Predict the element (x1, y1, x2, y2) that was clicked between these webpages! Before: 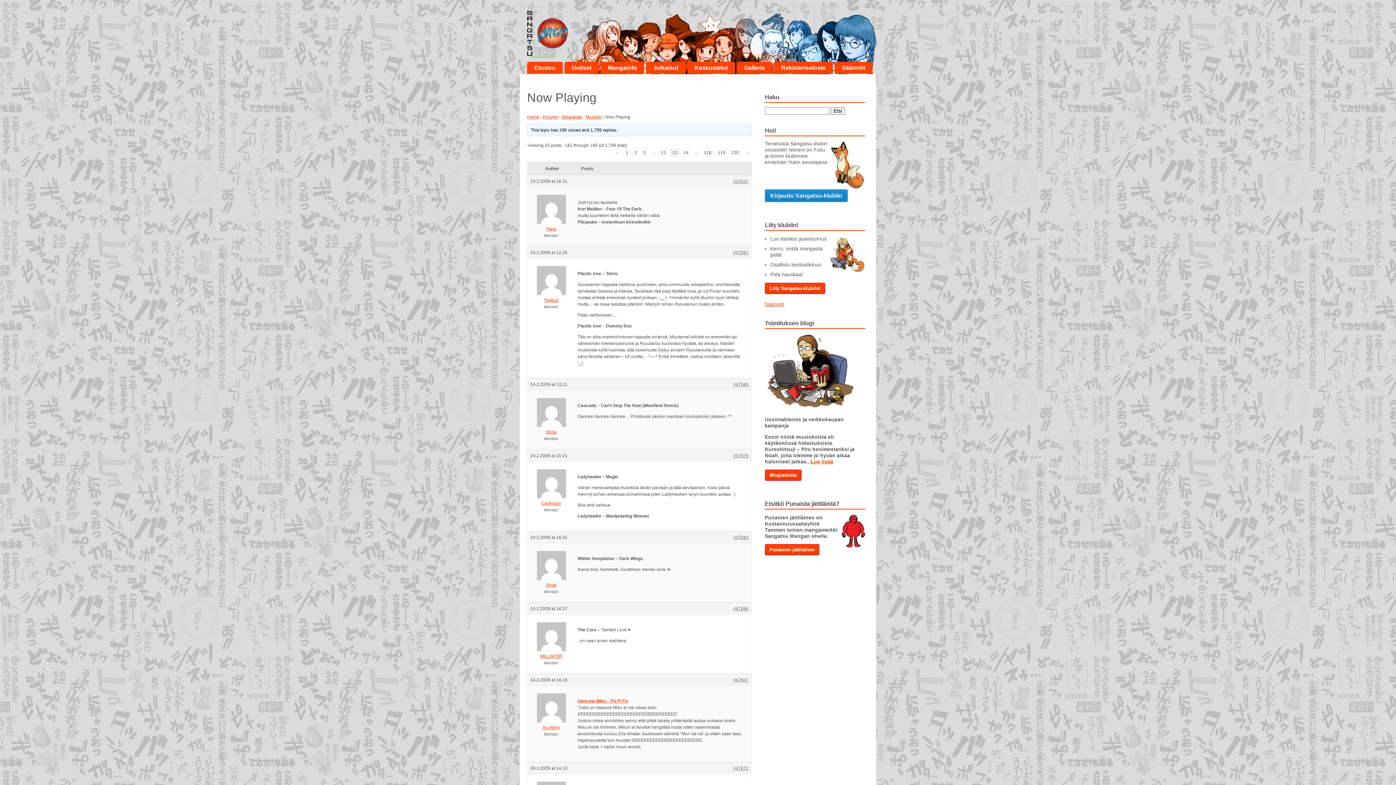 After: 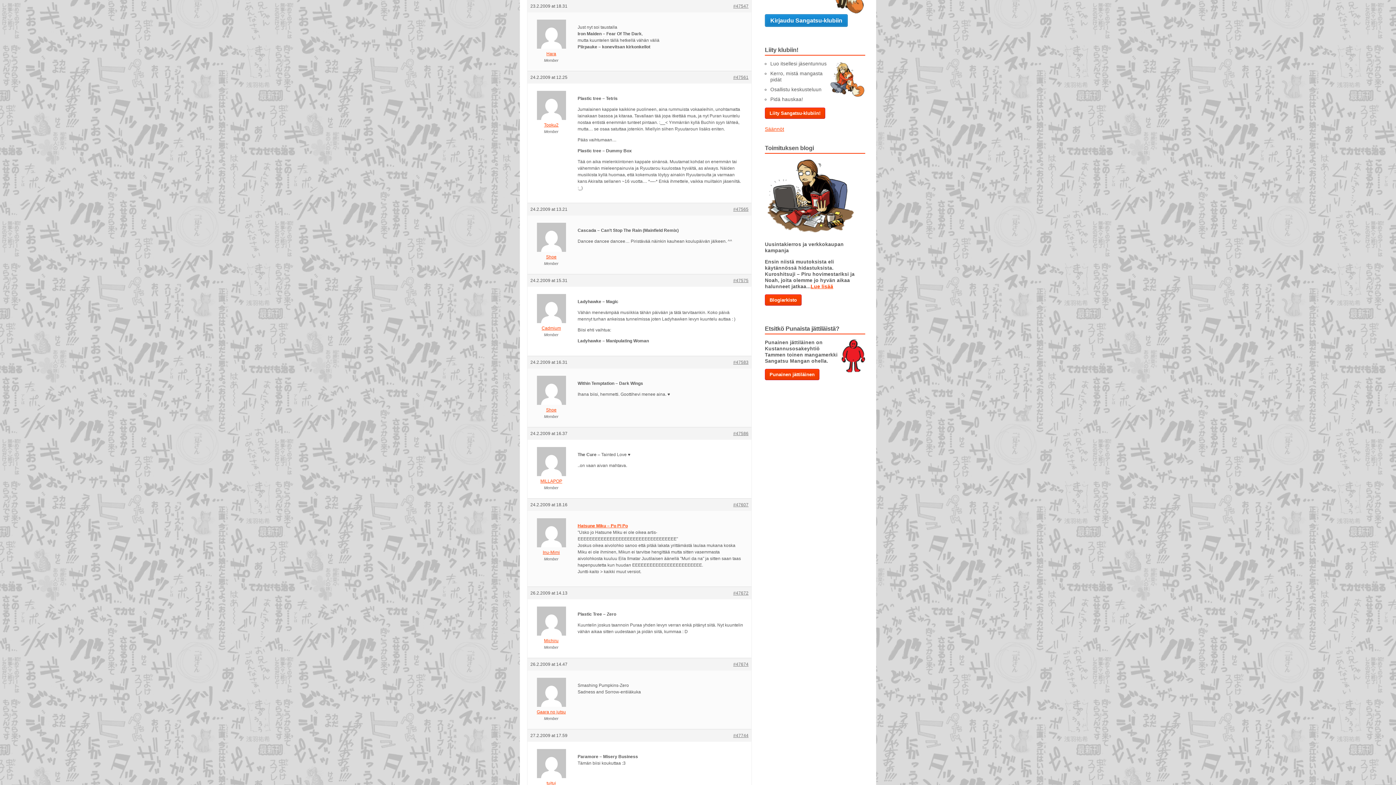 Action: bbox: (733, 178, 748, 184) label: #47547